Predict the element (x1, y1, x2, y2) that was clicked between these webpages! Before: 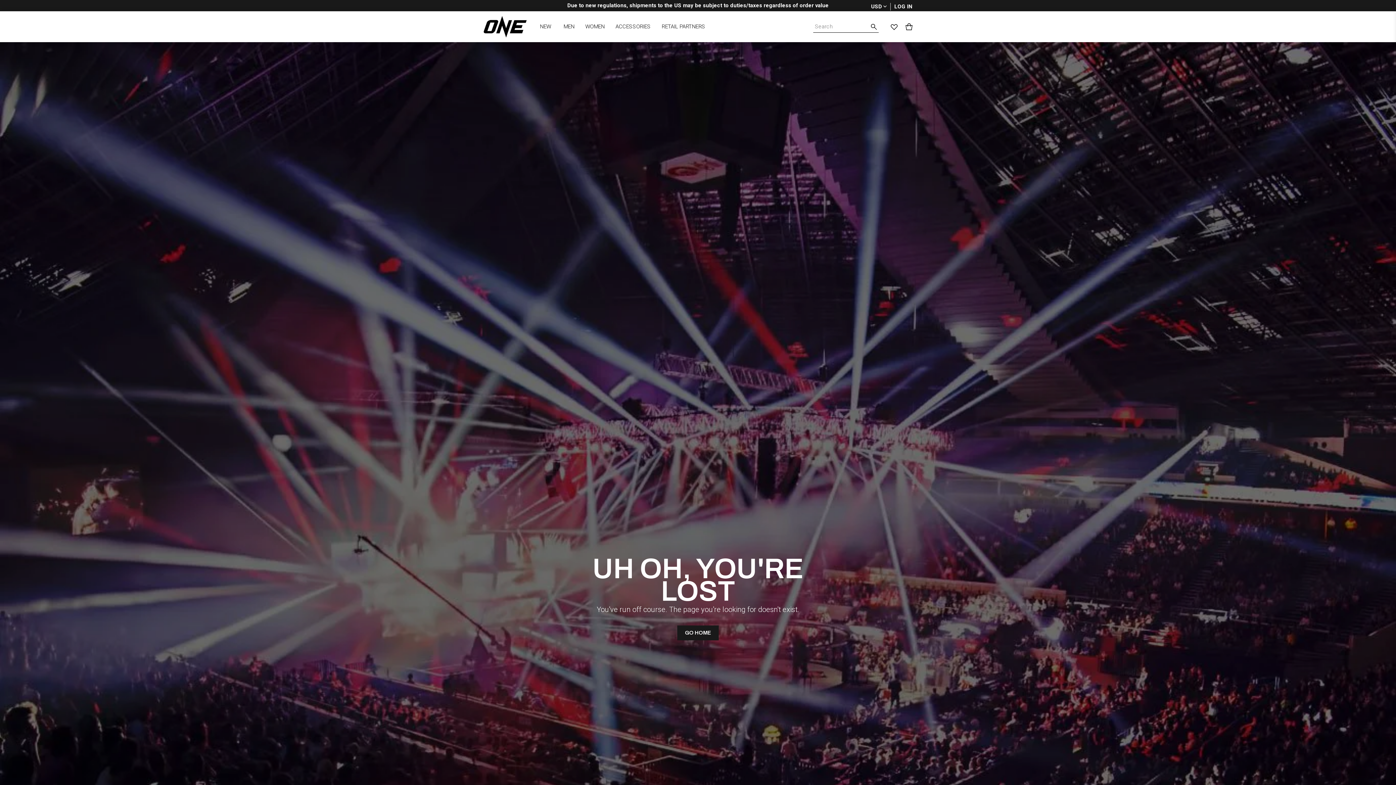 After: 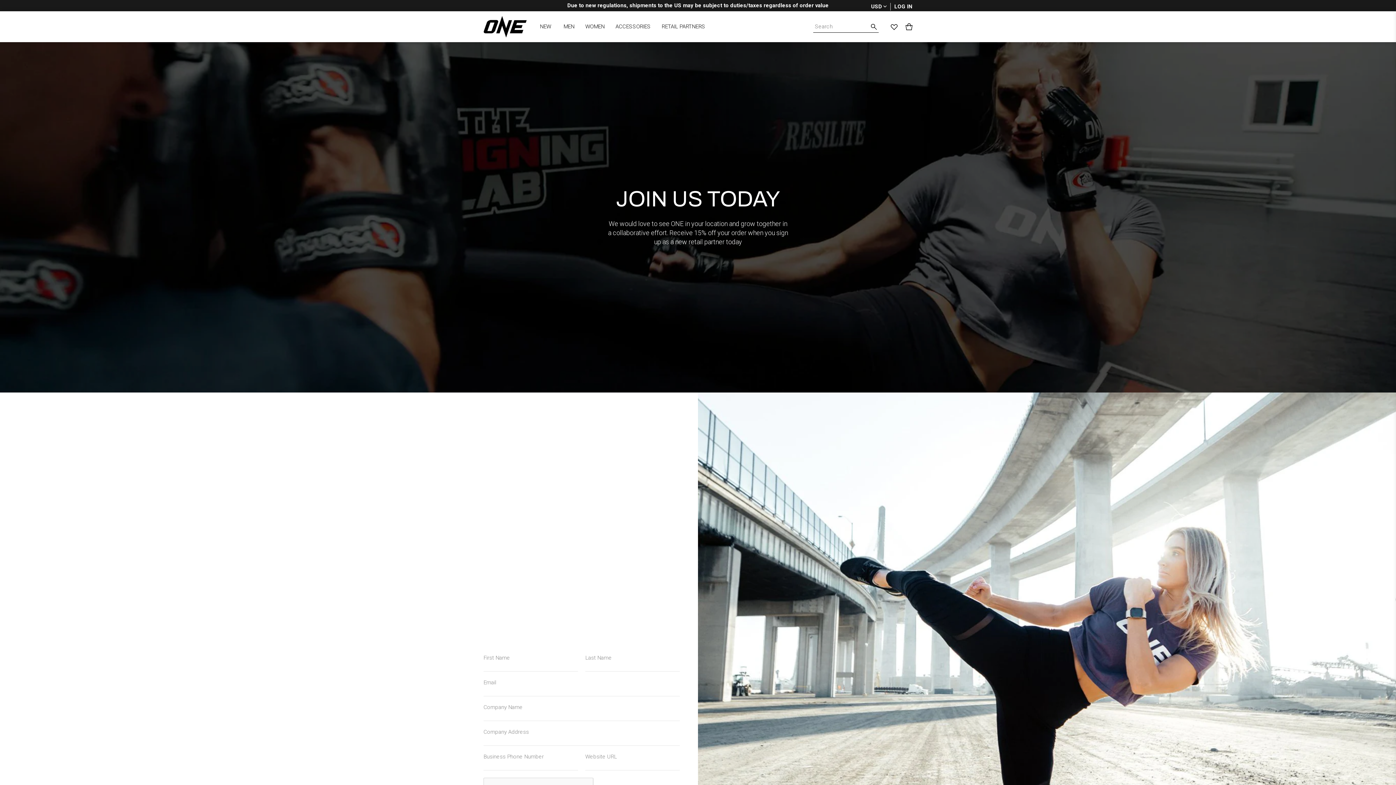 Action: bbox: (656, 12, 710, 41) label: RETAIL PARTNERS